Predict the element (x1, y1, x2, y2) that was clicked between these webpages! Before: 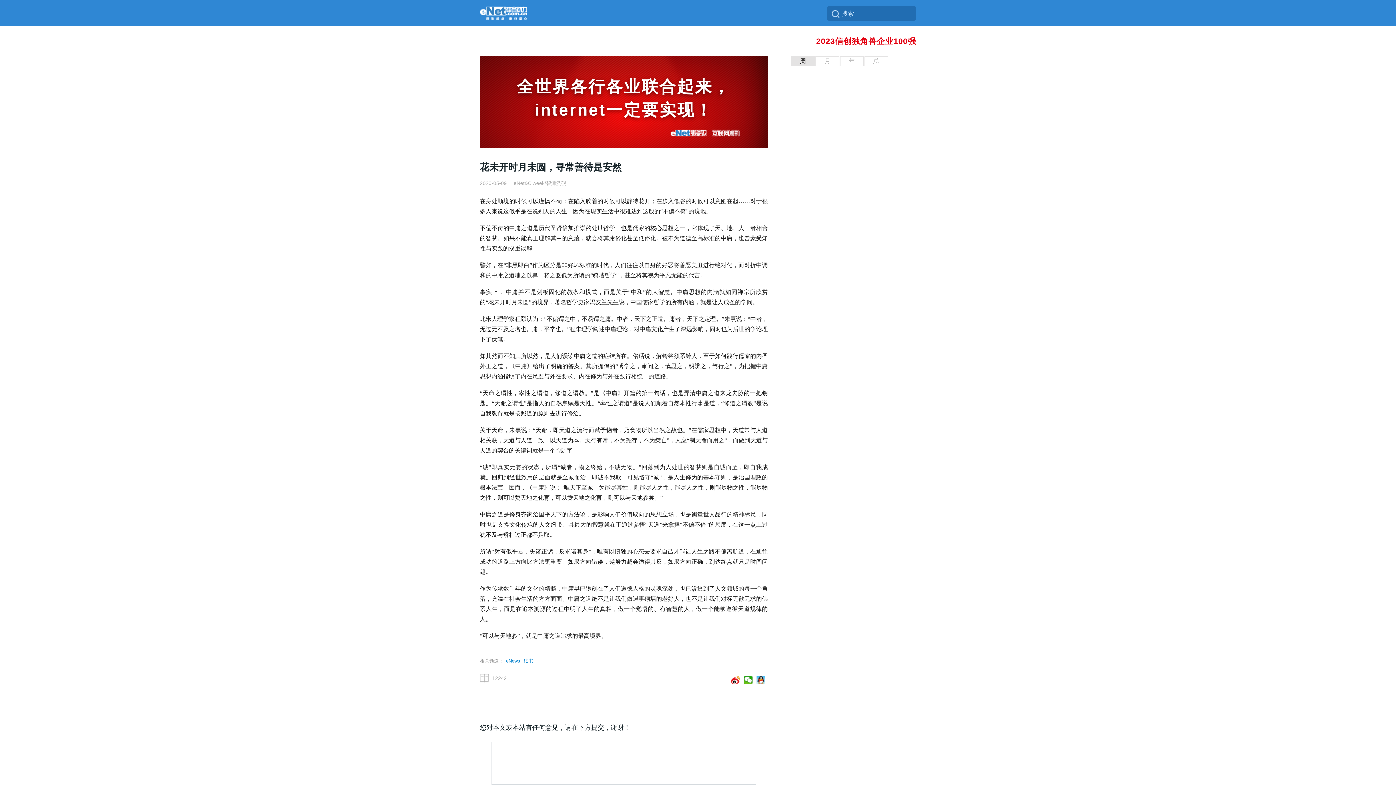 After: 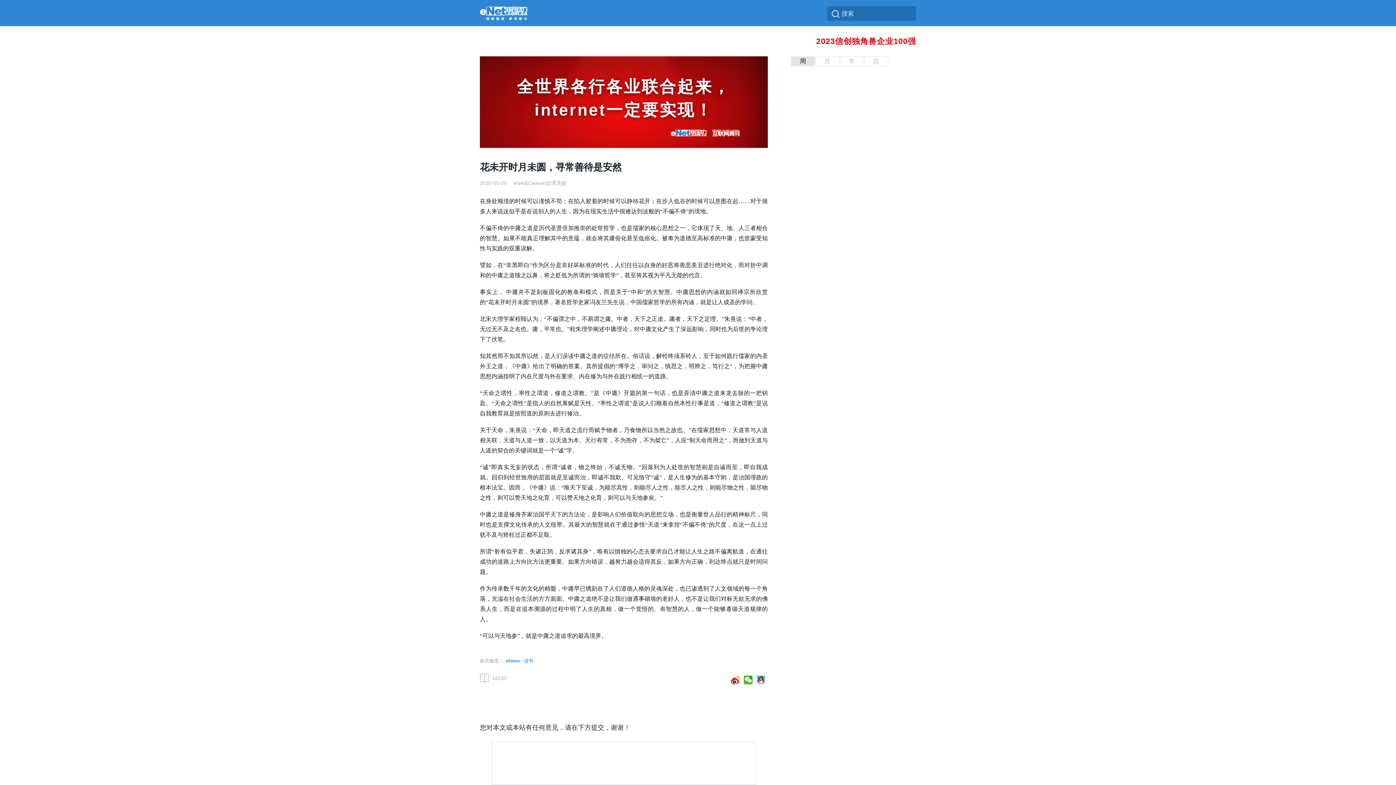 Action: label: eNews bbox: (506, 658, 520, 664)